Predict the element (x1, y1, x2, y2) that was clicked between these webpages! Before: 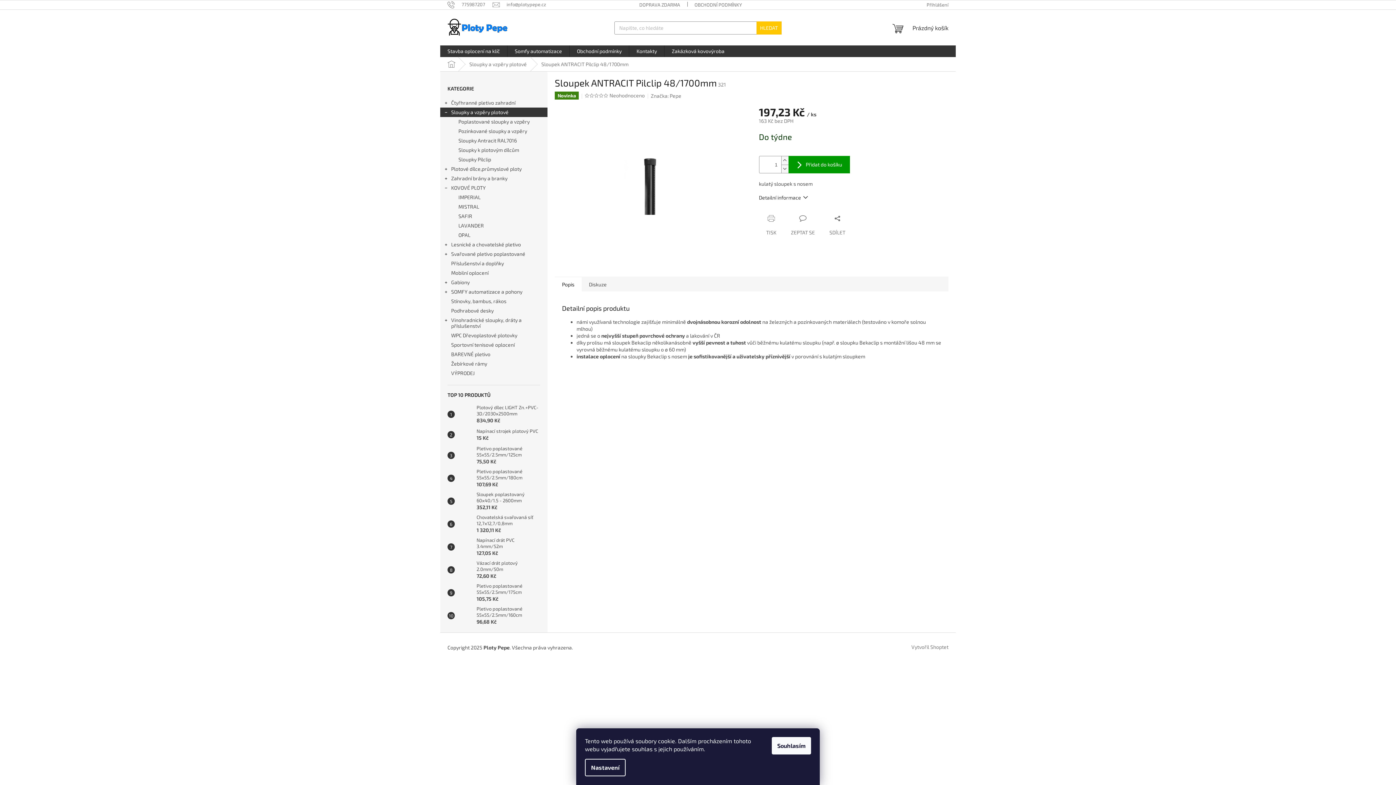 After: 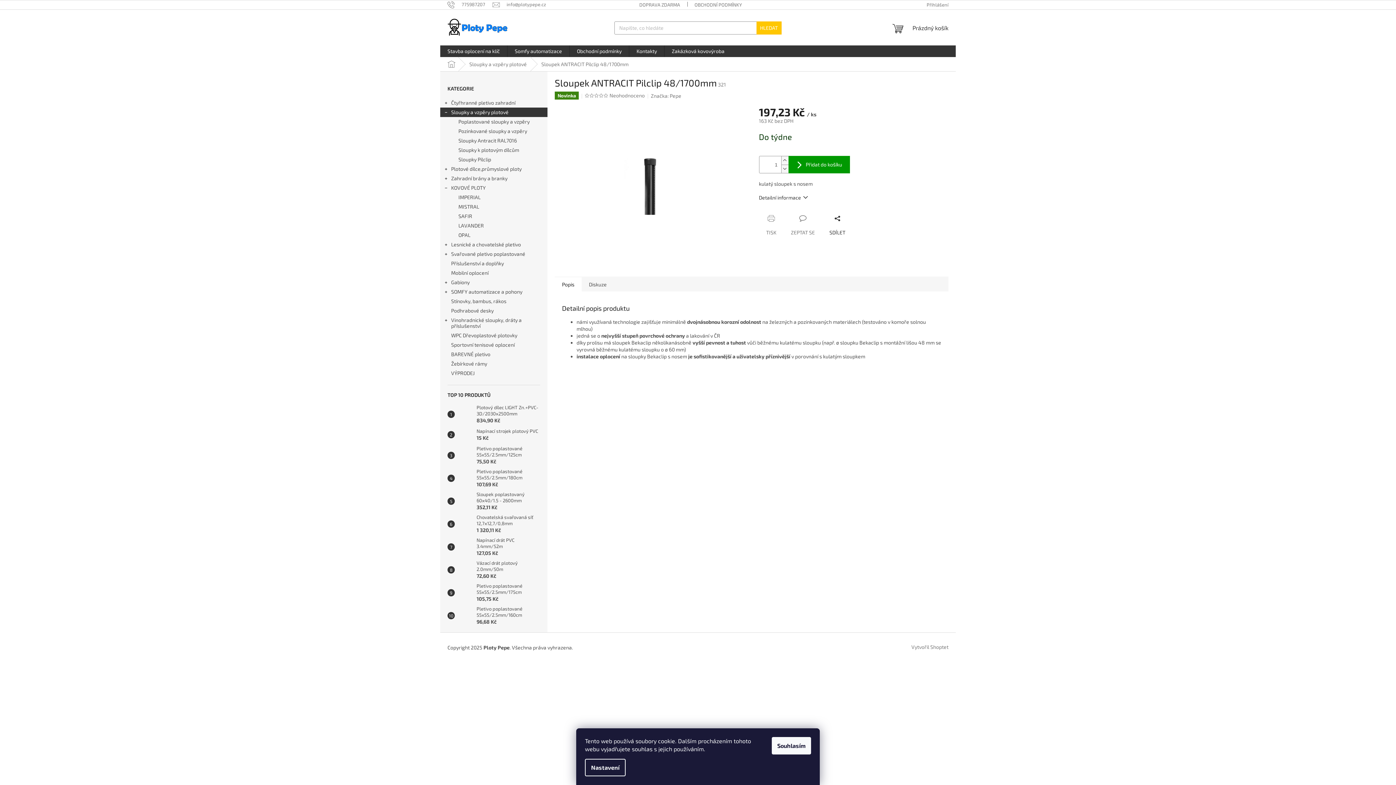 Action: label: SDÍLET bbox: (822, 215, 852, 236)